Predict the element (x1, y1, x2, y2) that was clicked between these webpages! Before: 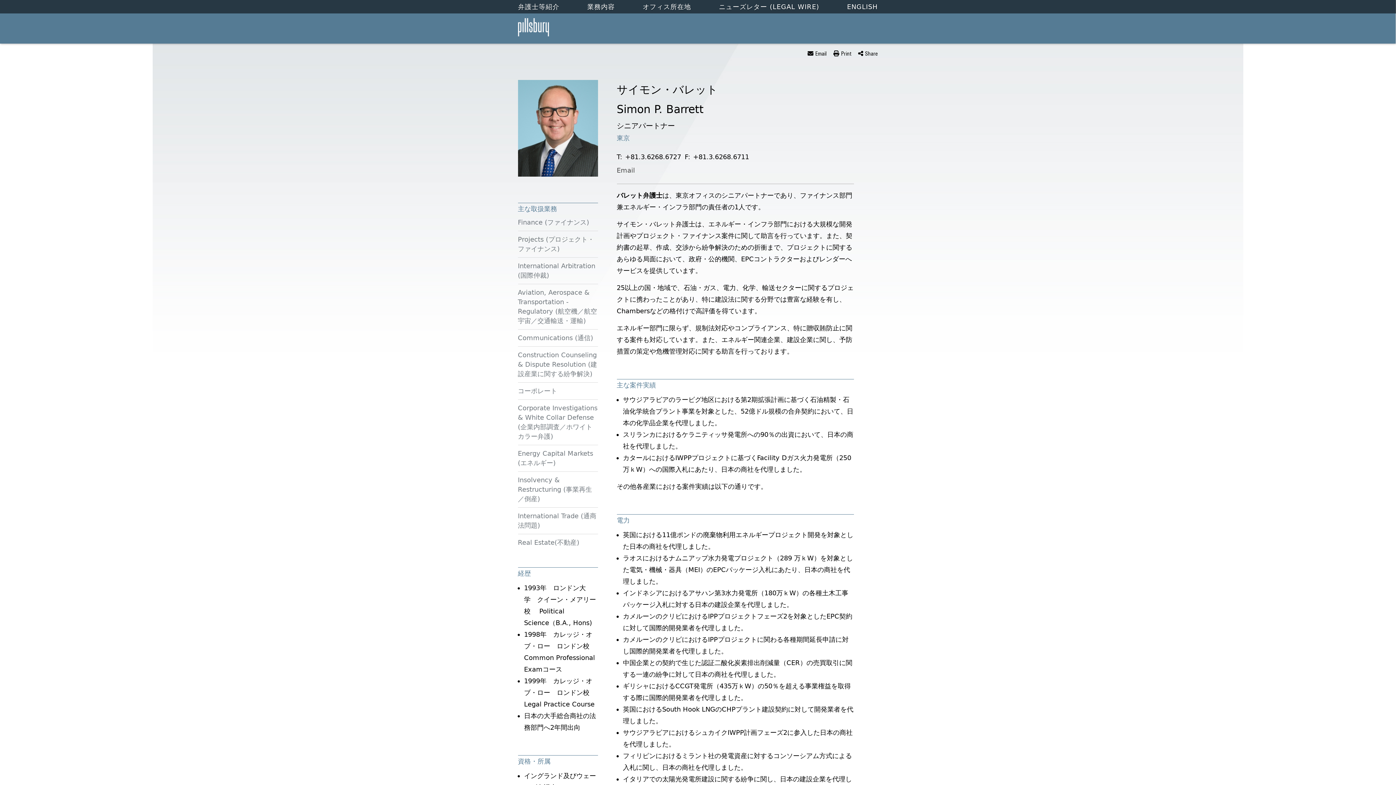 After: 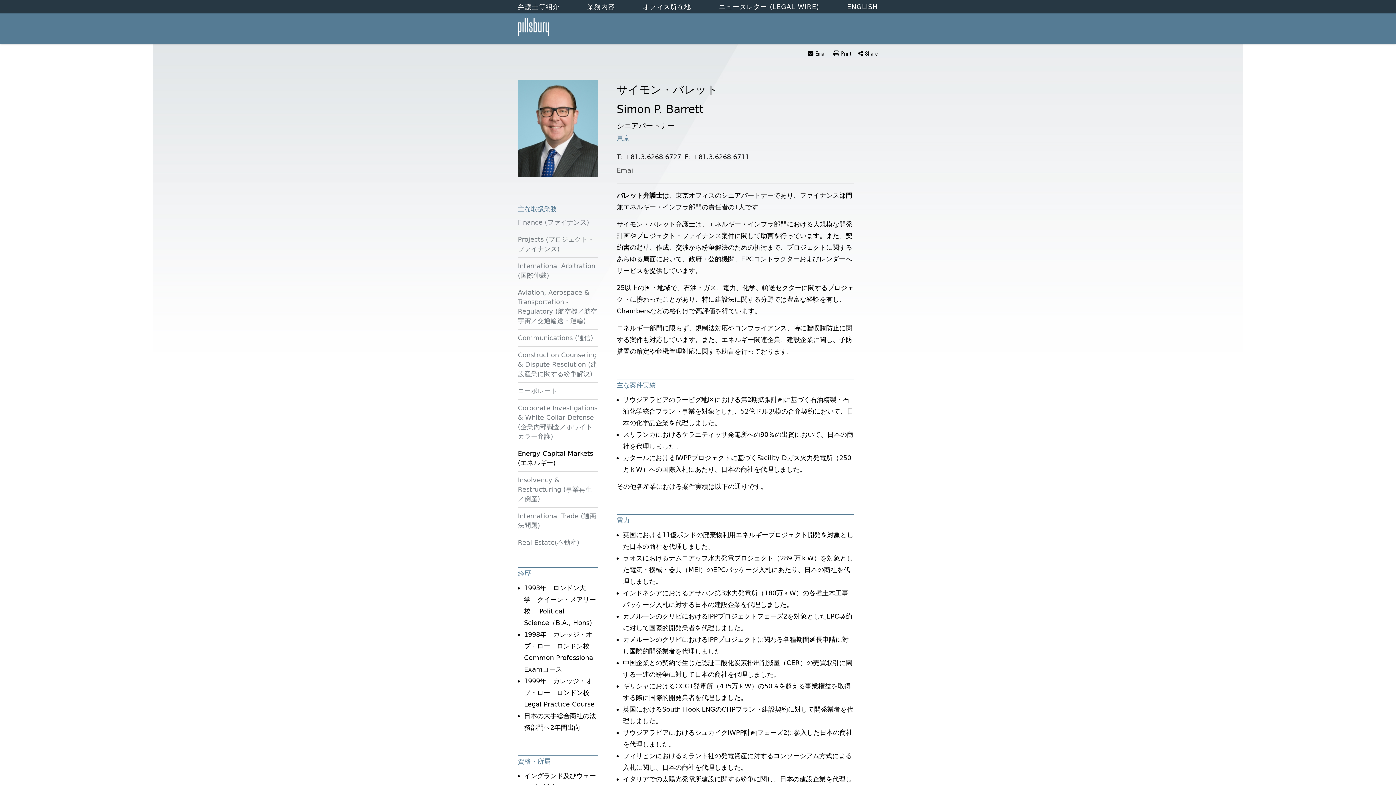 Action: bbox: (518, 449, 598, 472) label: Energy Capital Markets (エネルギー)